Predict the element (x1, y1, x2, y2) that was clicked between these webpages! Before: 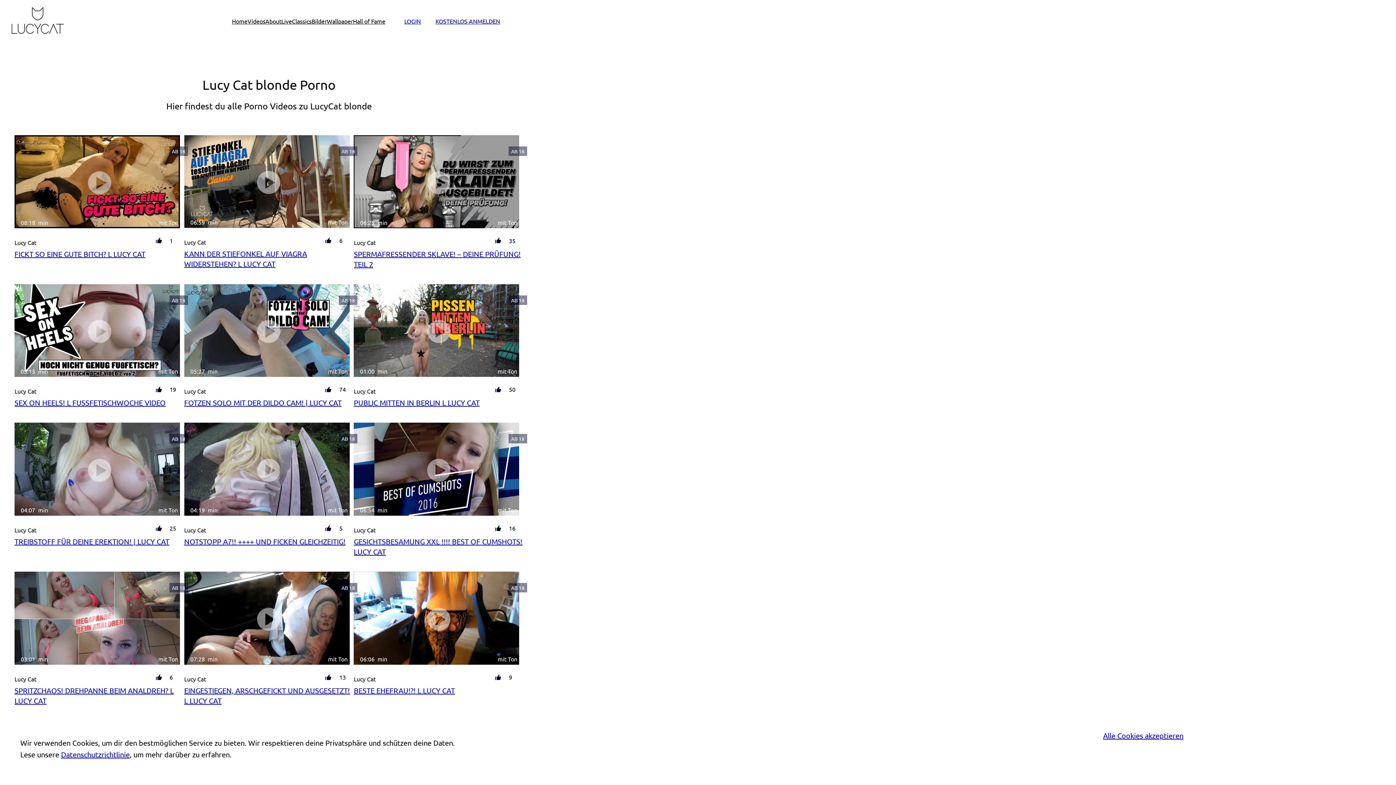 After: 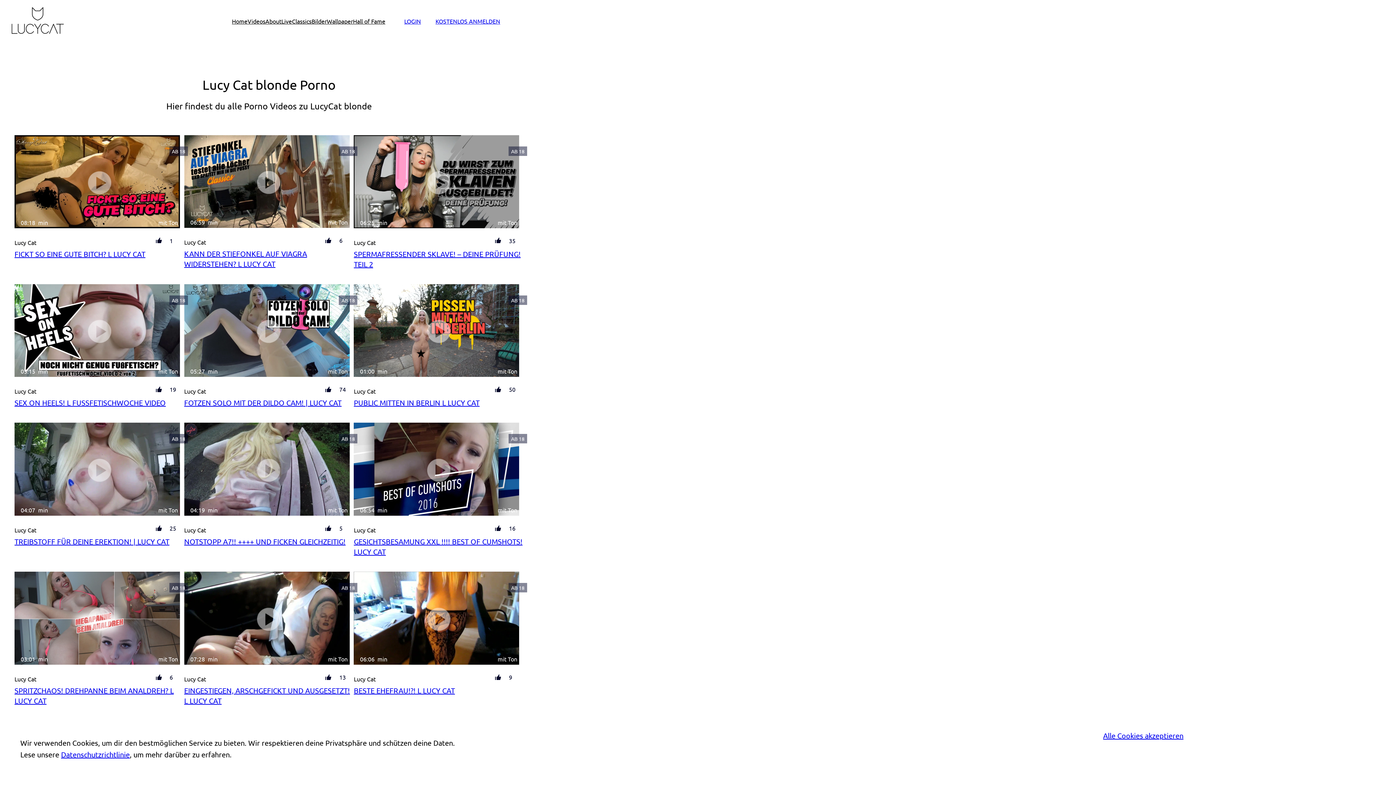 Action: bbox: (397, 13, 428, 28) label: LOGIN